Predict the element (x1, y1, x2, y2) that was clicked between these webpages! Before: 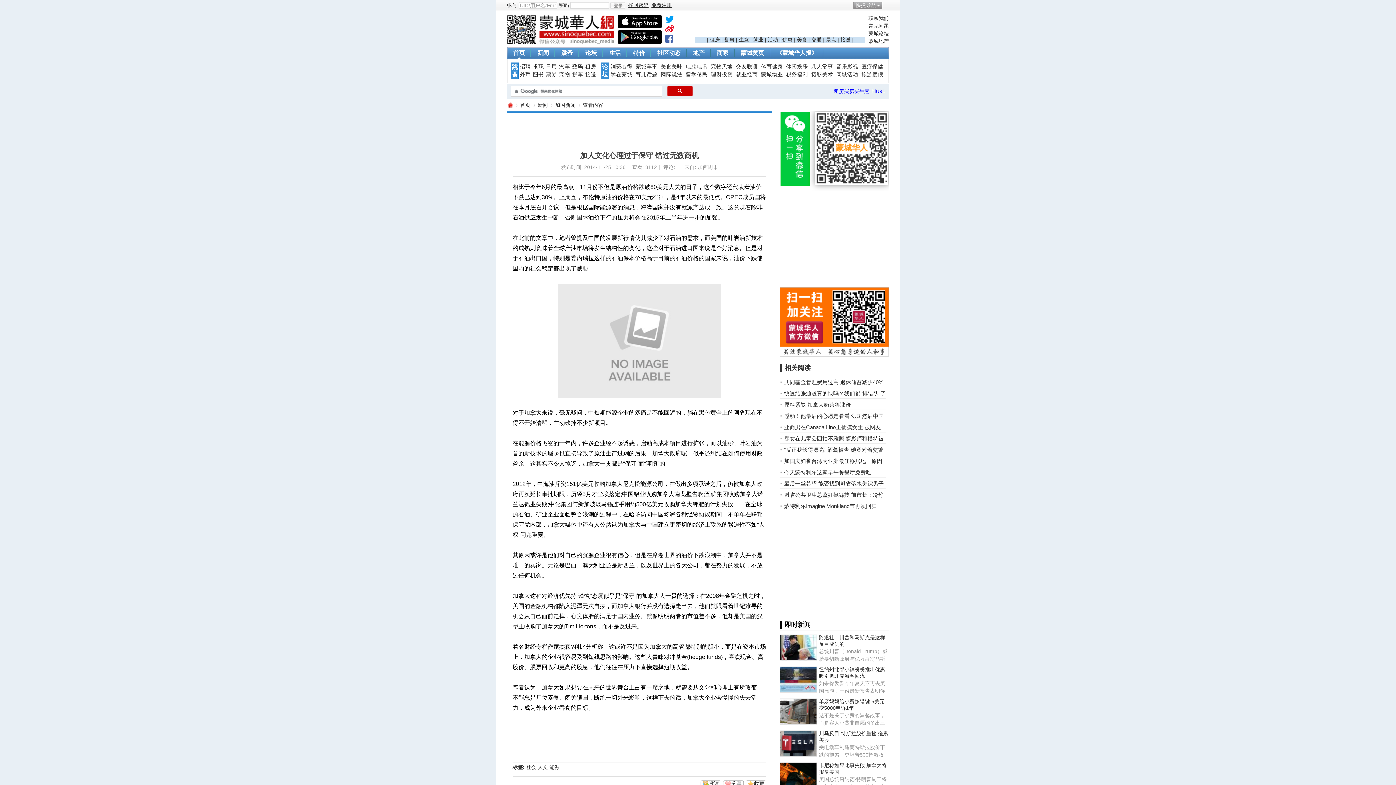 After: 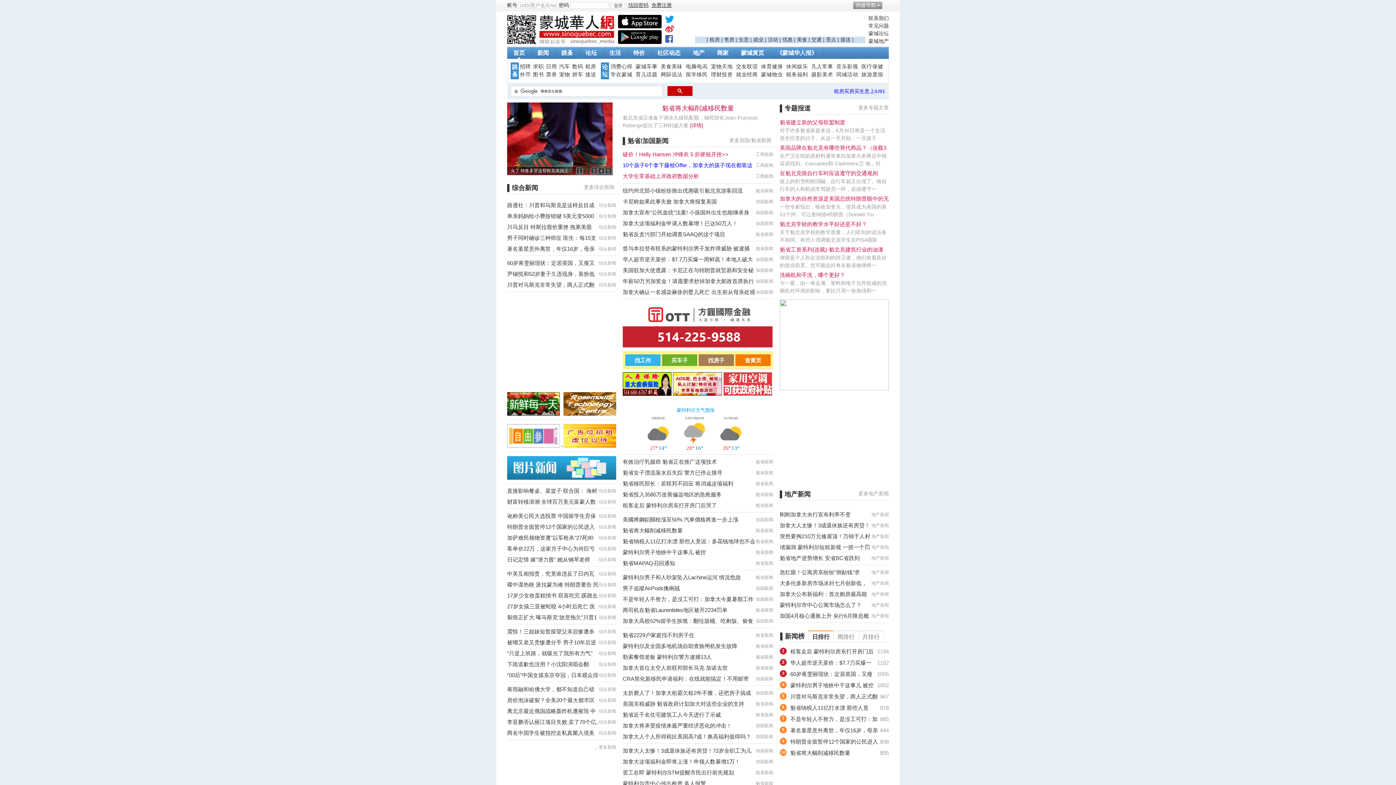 Action: bbox: (507, 39, 616, 45)